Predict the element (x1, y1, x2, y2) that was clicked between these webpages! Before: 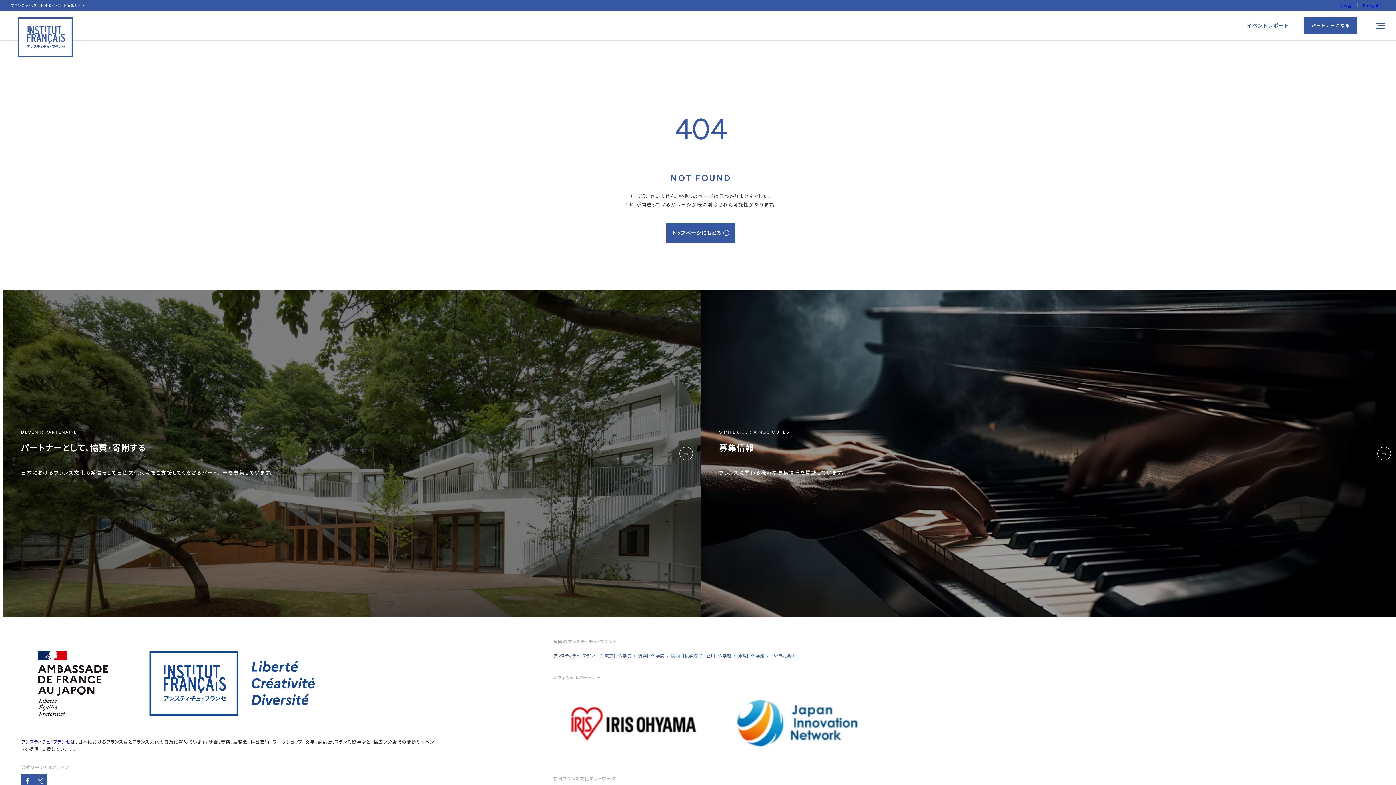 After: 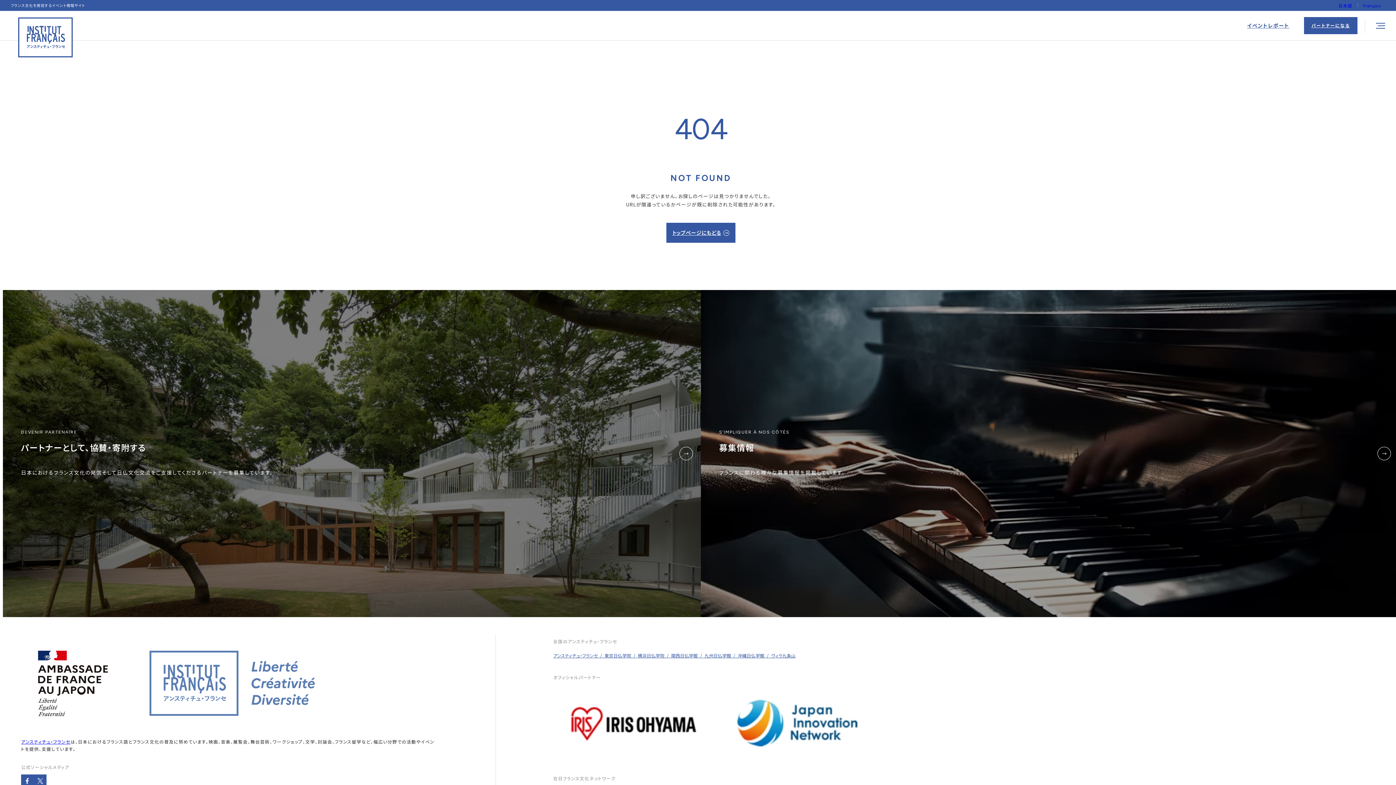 Action: bbox: (127, 634, 314, 733)